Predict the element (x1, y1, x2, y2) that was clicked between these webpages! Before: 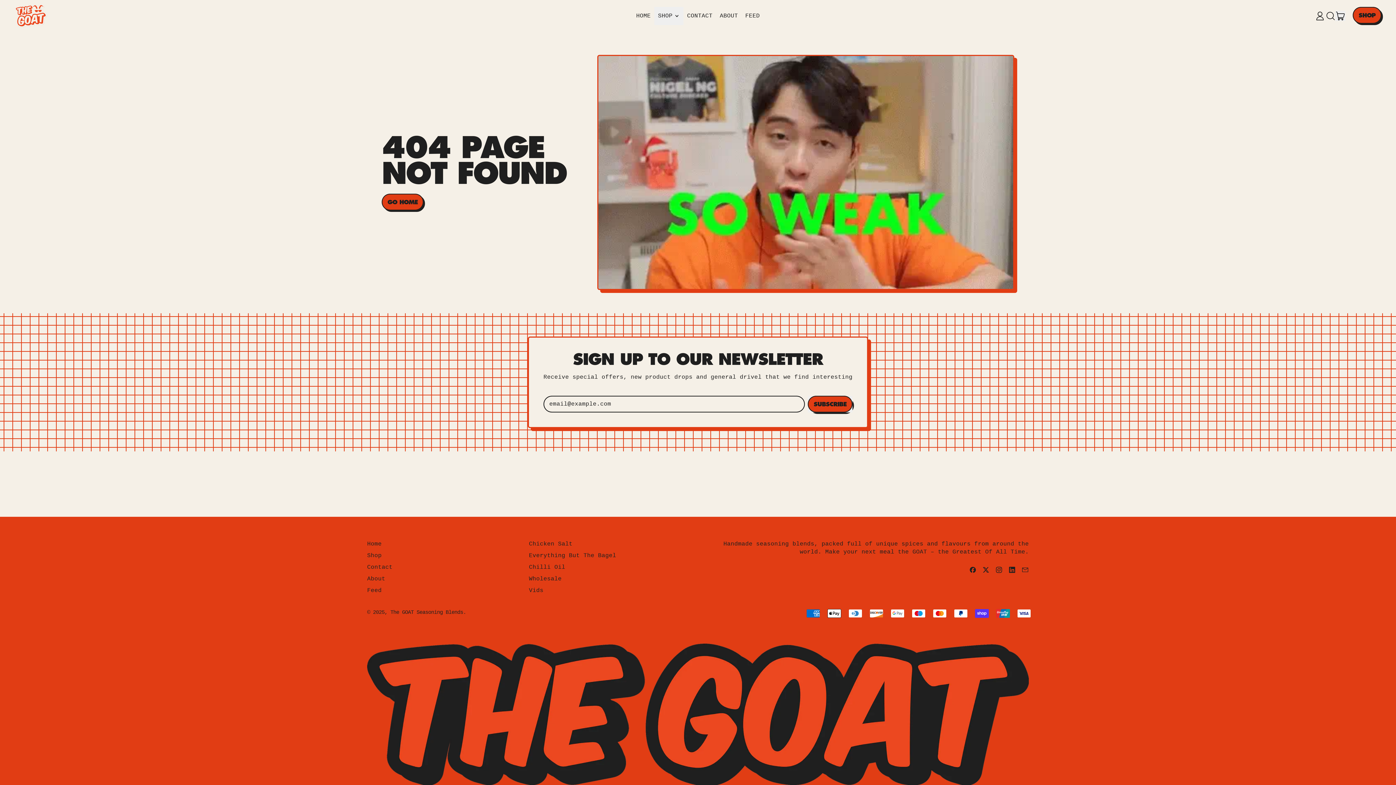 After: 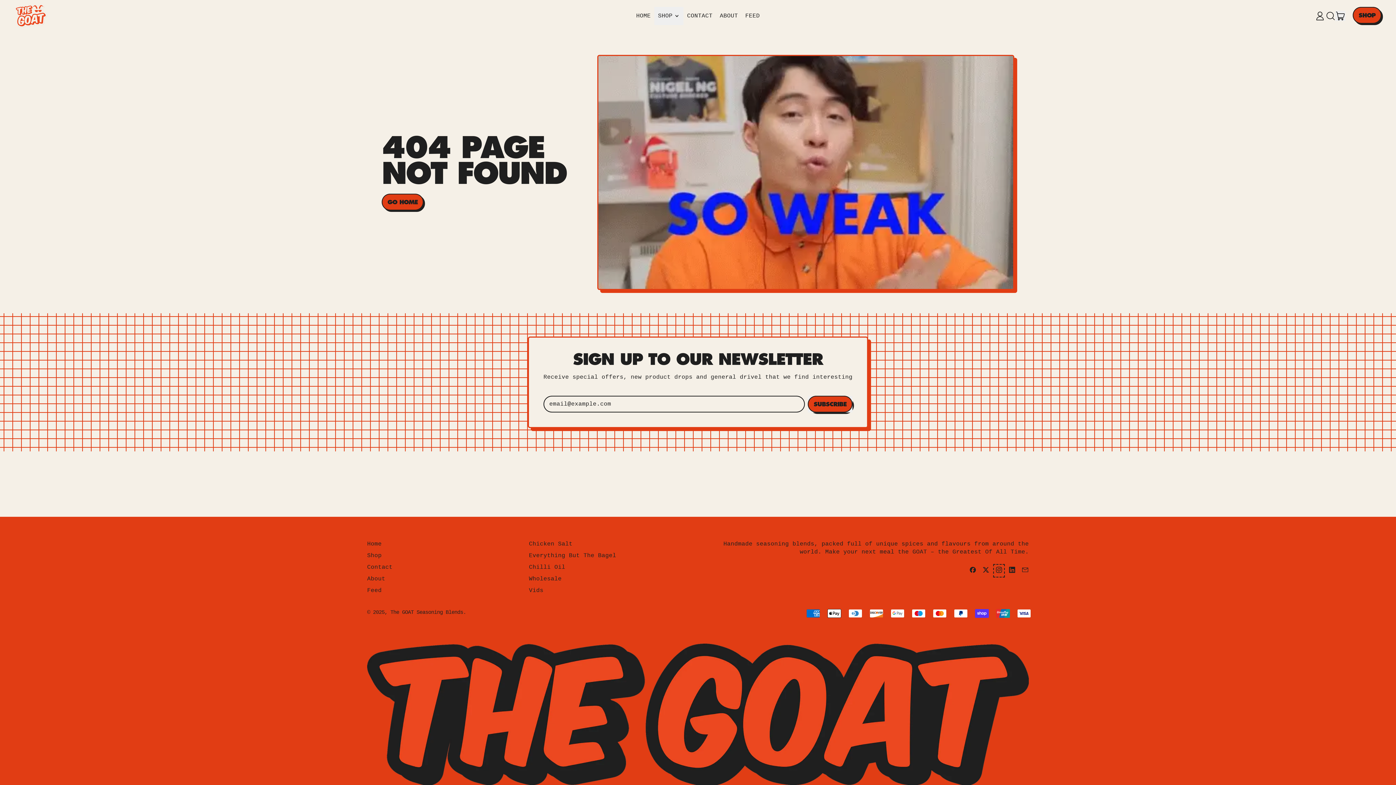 Action: bbox: (995, 569, 1002, 575) label: Instagram